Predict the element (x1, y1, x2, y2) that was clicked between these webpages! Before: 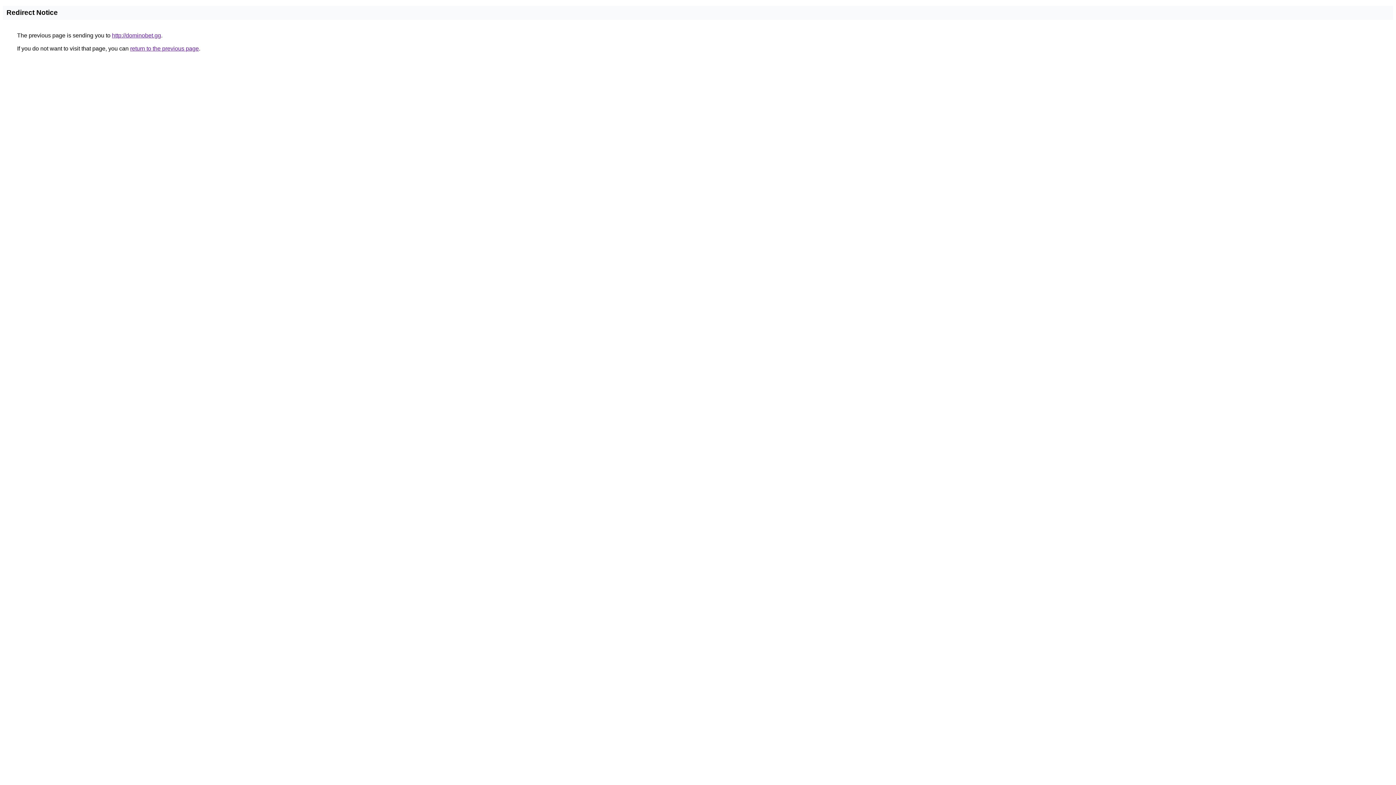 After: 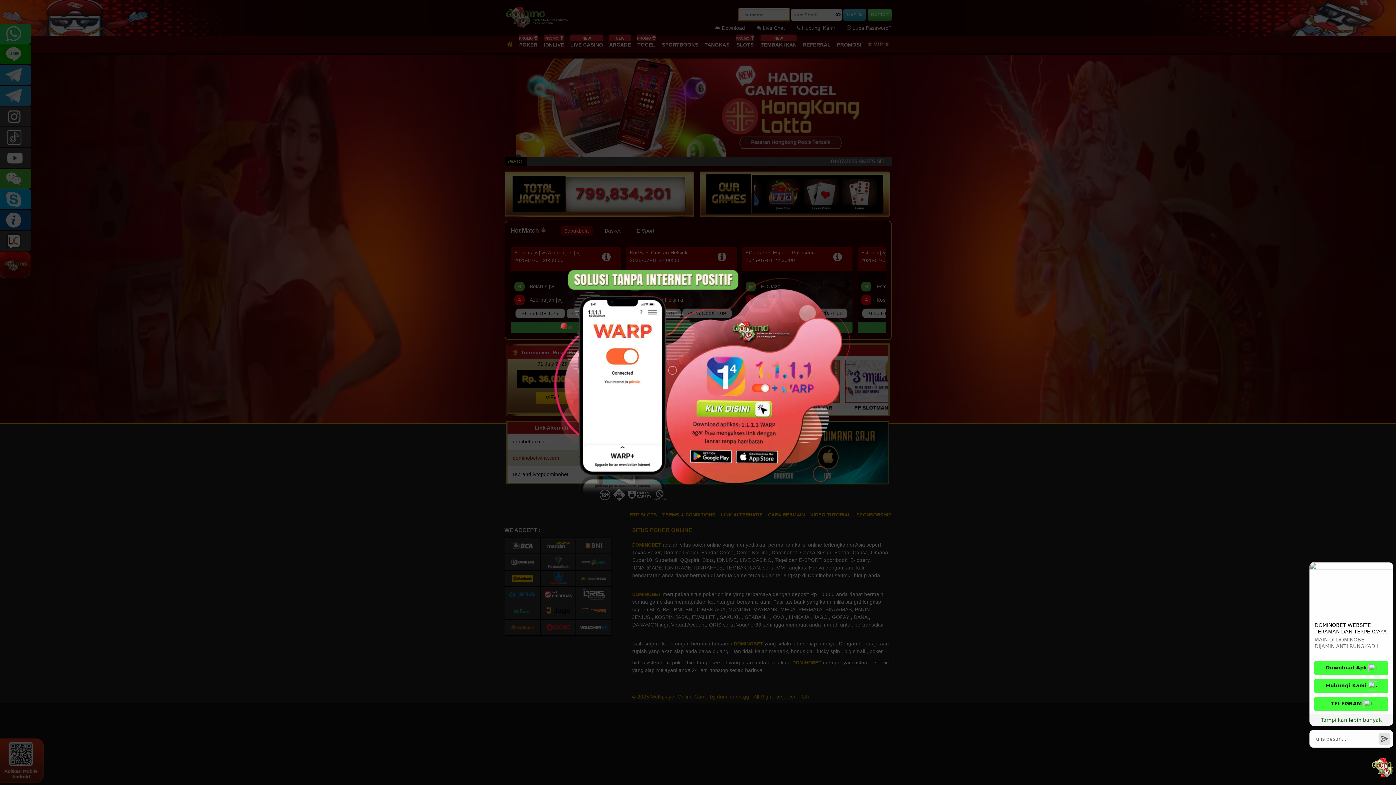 Action: label: http://dominobet.gg bbox: (112, 32, 161, 38)